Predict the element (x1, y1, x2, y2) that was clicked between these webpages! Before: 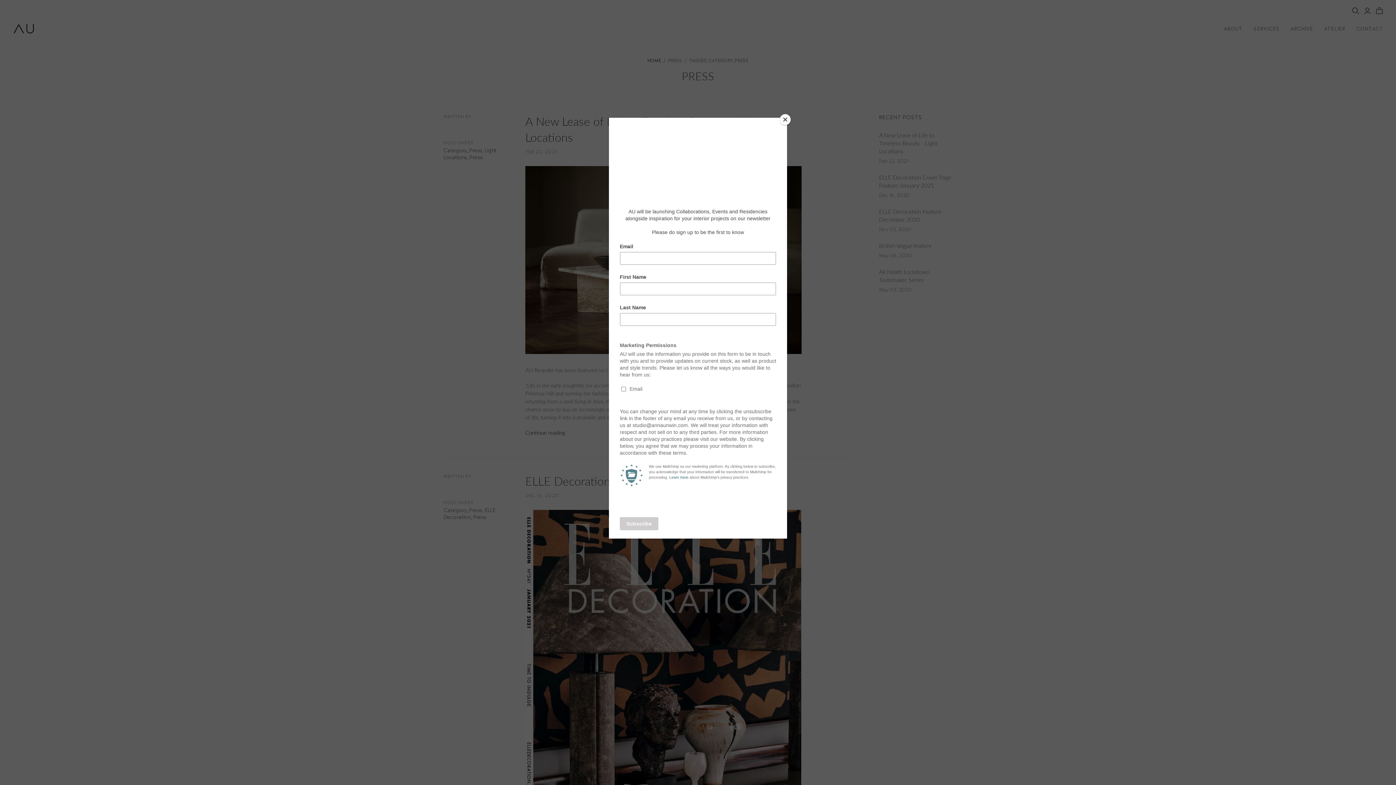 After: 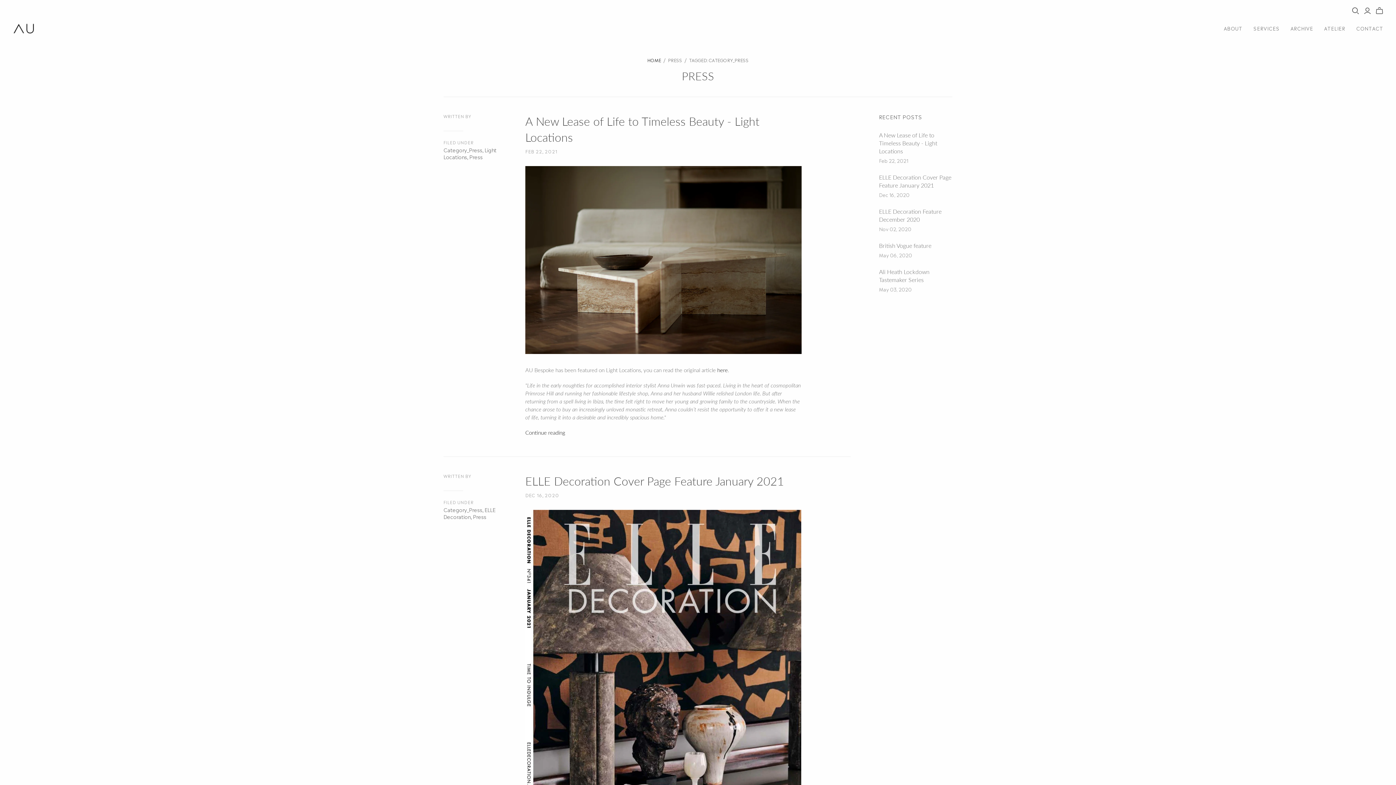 Action: label: Close bbox: (780, 114, 790, 125)